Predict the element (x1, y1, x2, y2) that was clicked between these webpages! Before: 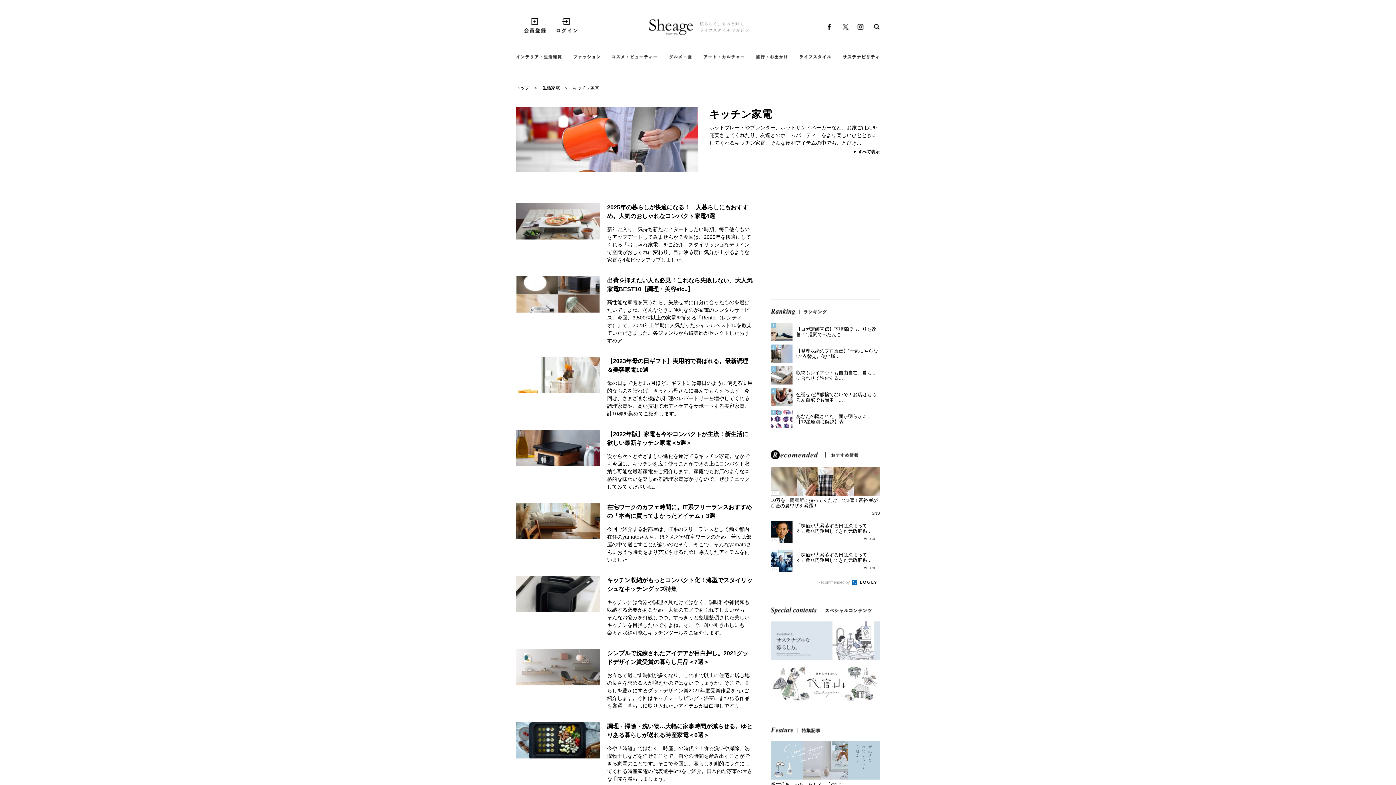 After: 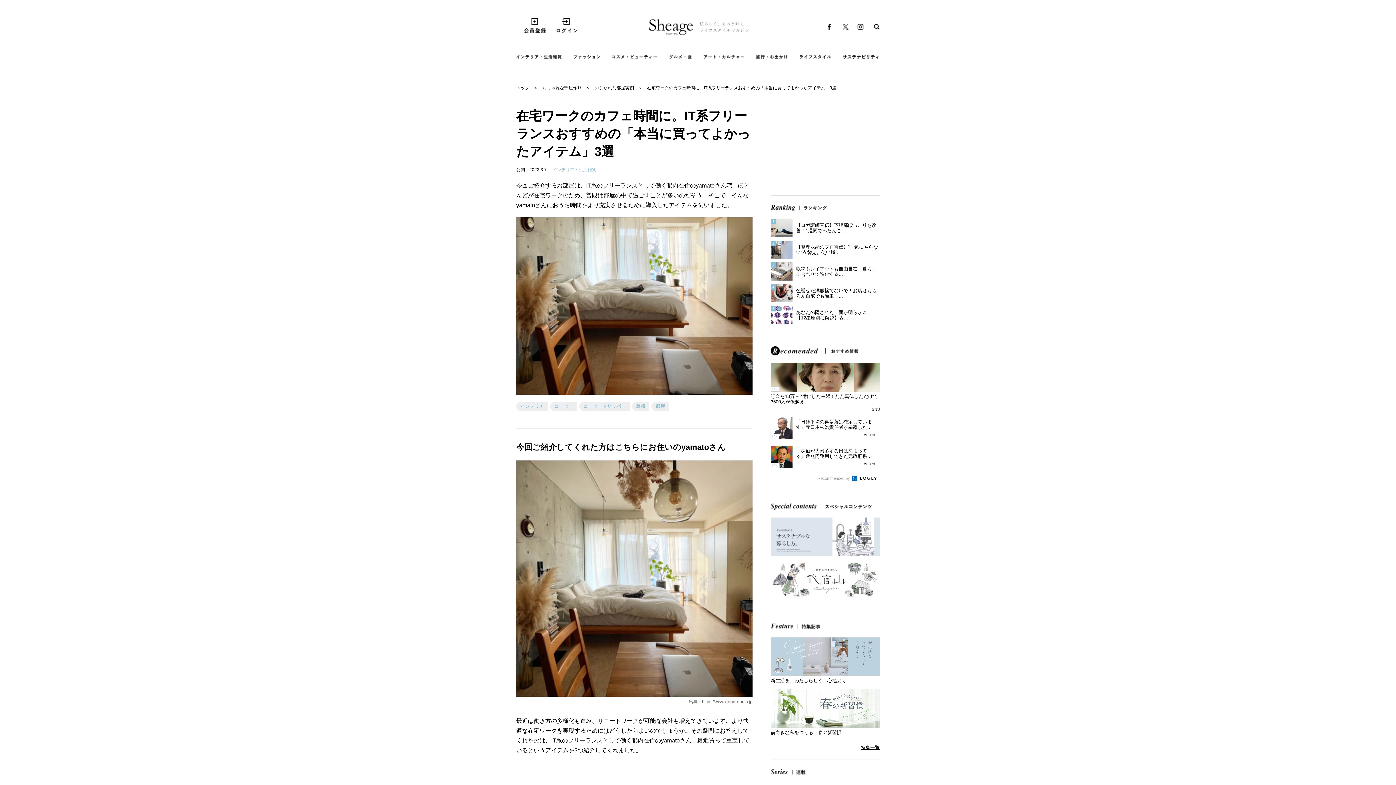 Action: label: 在宅ワークのカフェ時間に。IT系フリーランスおすすめの「本当に買ってよかったアイテム」3選

今回ご紹介するお部屋は、IT系のフリーランスとして働く都内在住のyamatoさん宅。ほとんどが在宅ワークのため、普段は部屋の中で過ごすことが多いのだそう。そこで、そんなyamatoさんにおうち時間をより充実させるために導入したアイテムを伺いました。 bbox: (516, 503, 752, 569)